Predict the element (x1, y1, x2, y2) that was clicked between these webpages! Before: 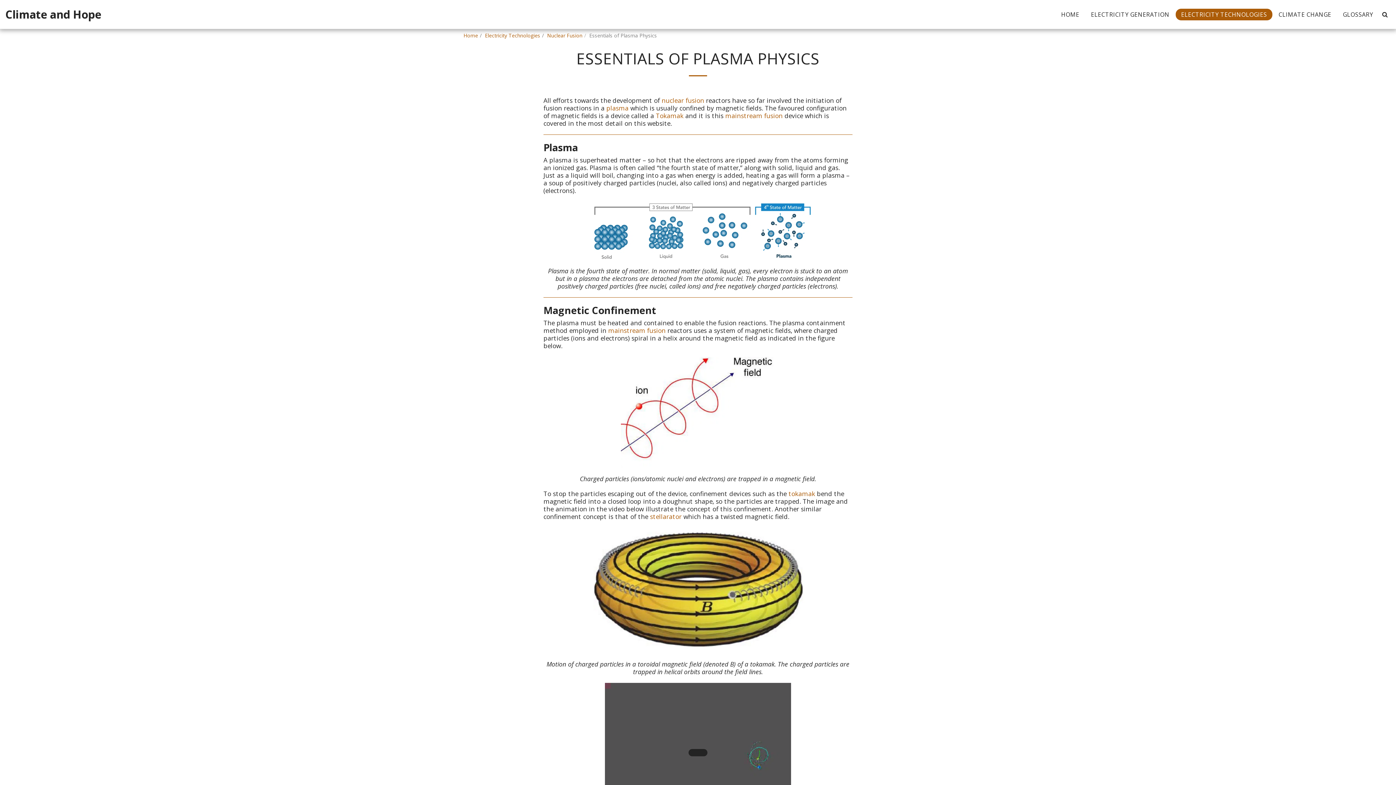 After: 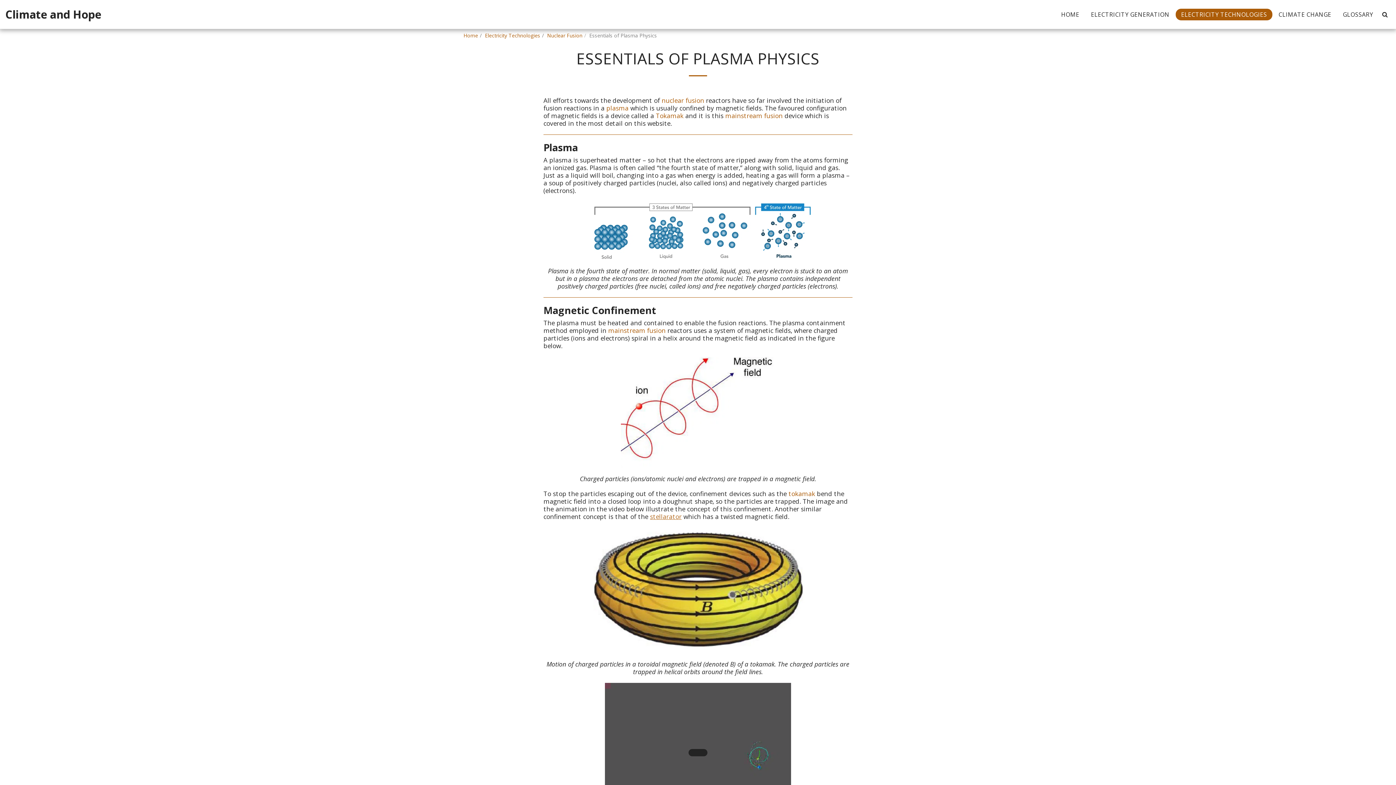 Action: label: stellarator bbox: (650, 512, 681, 521)